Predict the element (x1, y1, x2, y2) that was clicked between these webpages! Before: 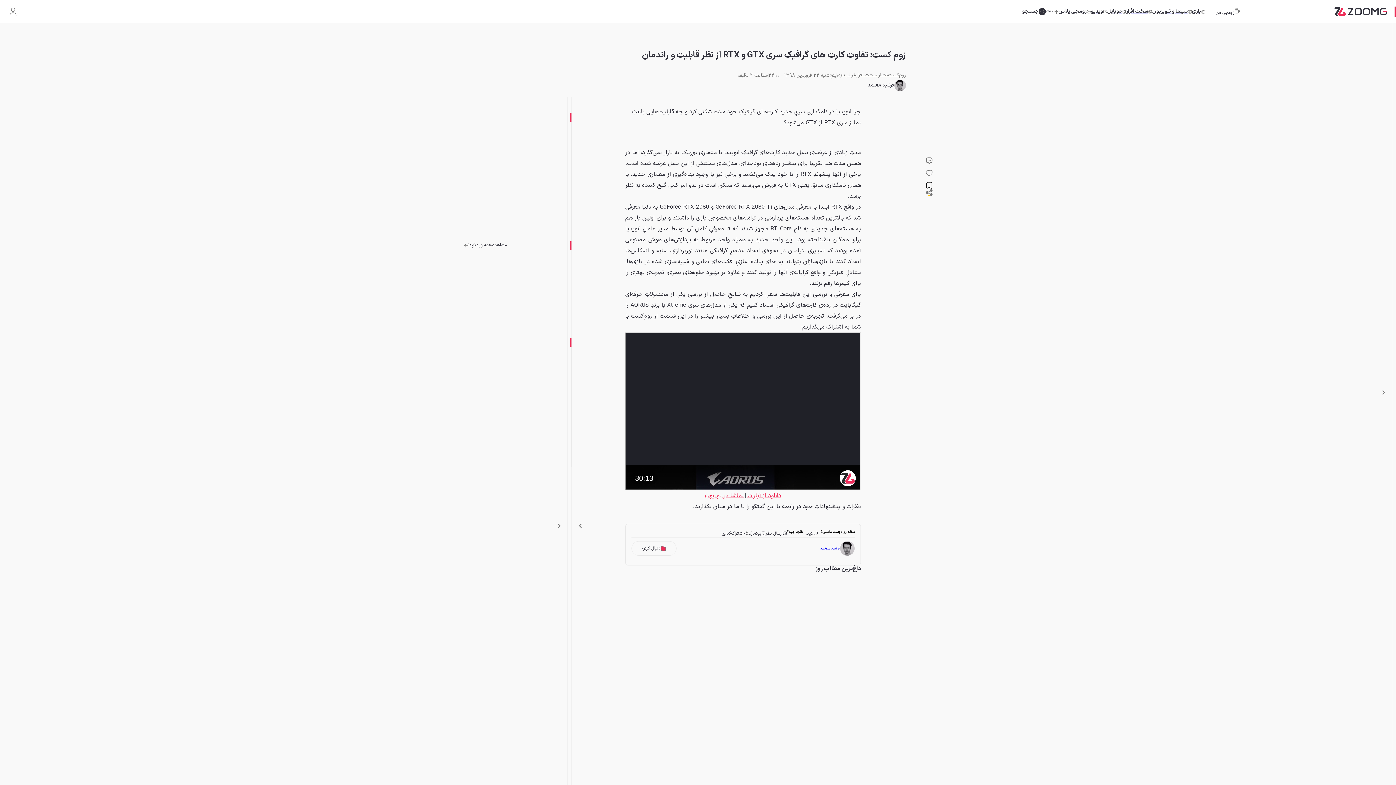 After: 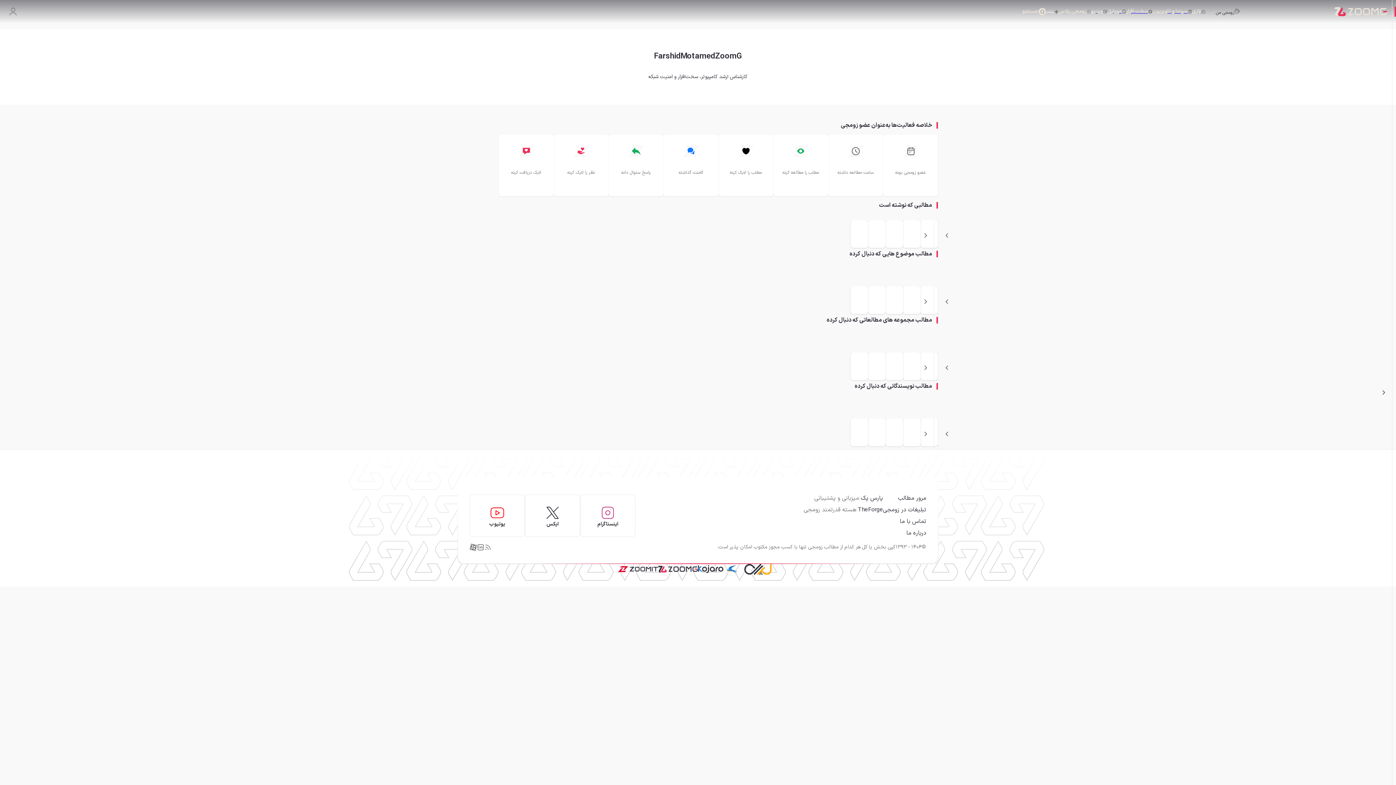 Action: bbox: (820, 546, 840, 550) label: فرشید معتمد